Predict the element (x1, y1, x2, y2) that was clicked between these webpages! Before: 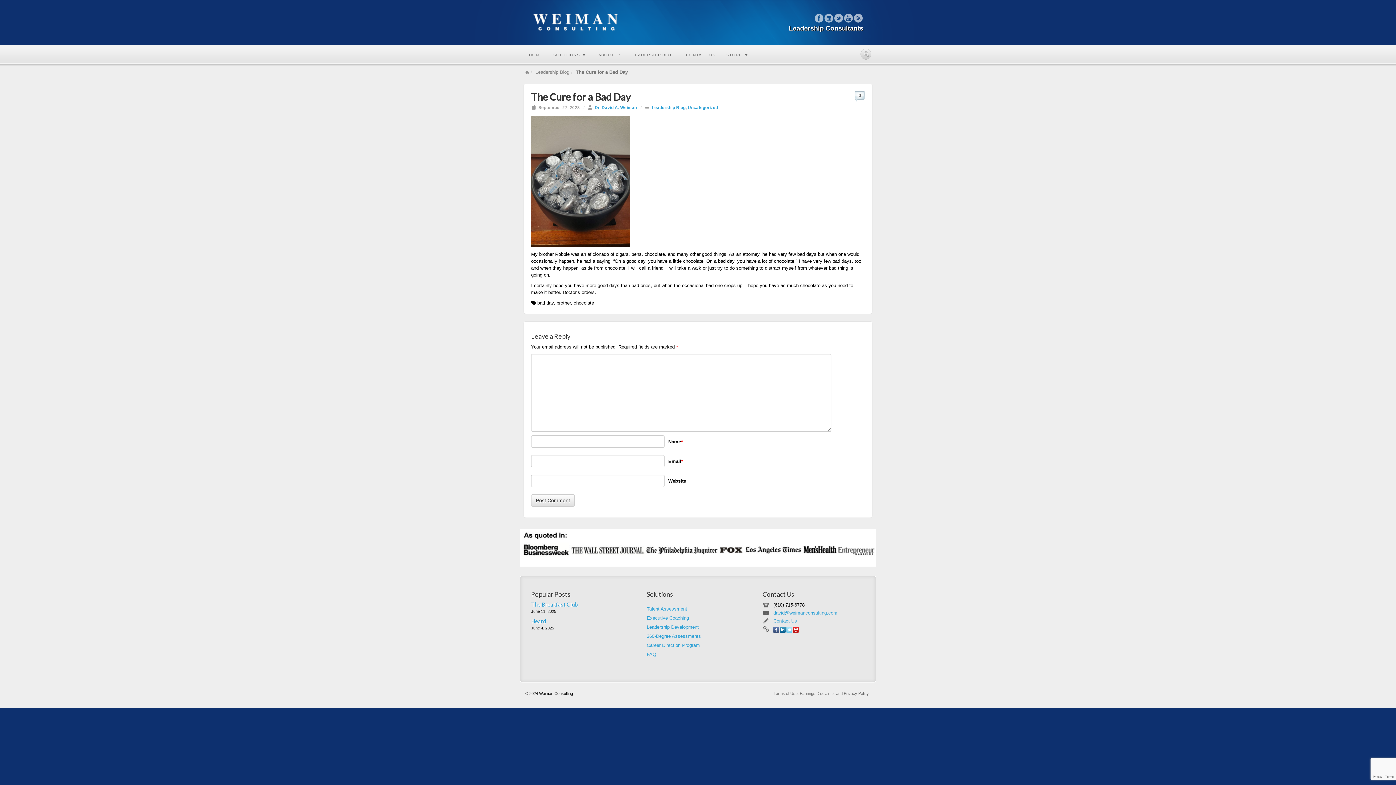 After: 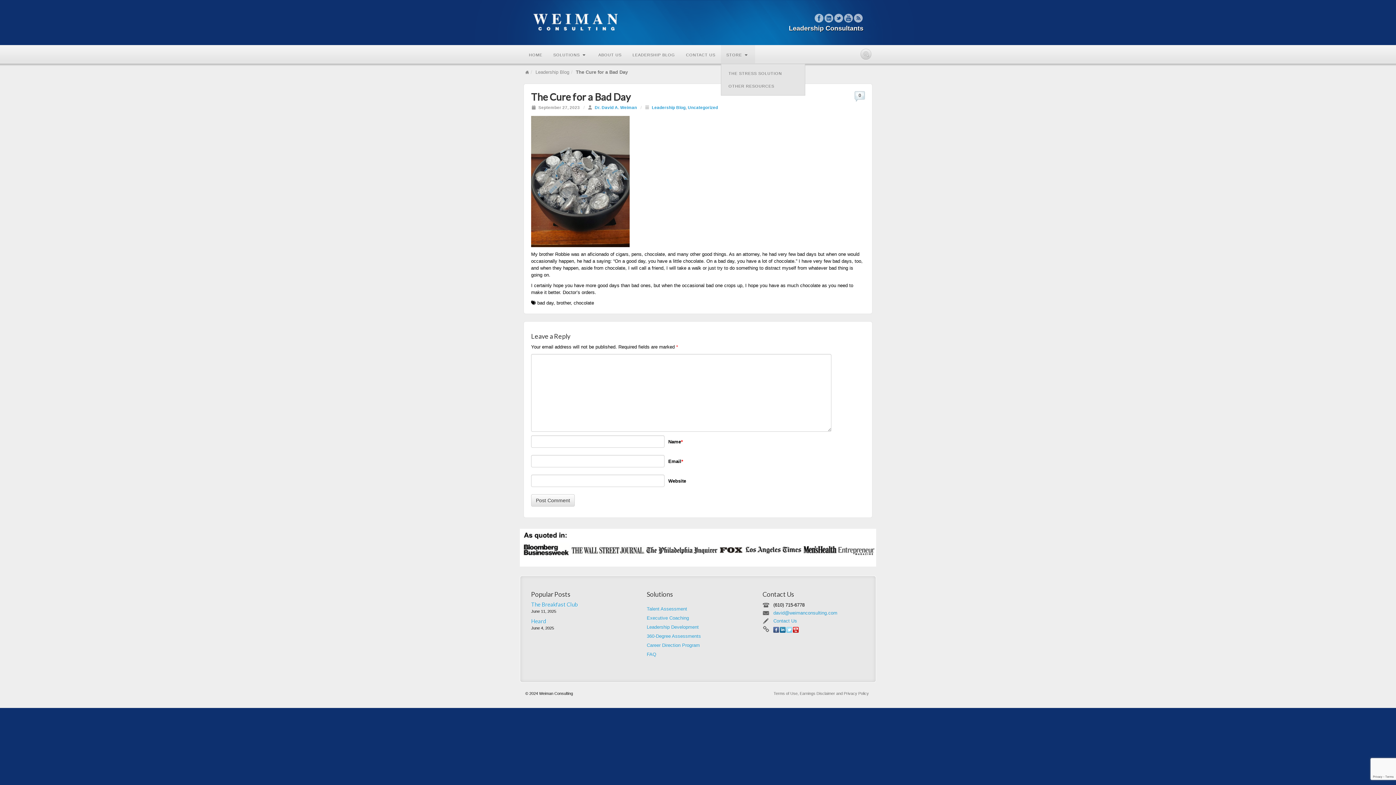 Action: bbox: (721, 45, 755, 64) label: STORE